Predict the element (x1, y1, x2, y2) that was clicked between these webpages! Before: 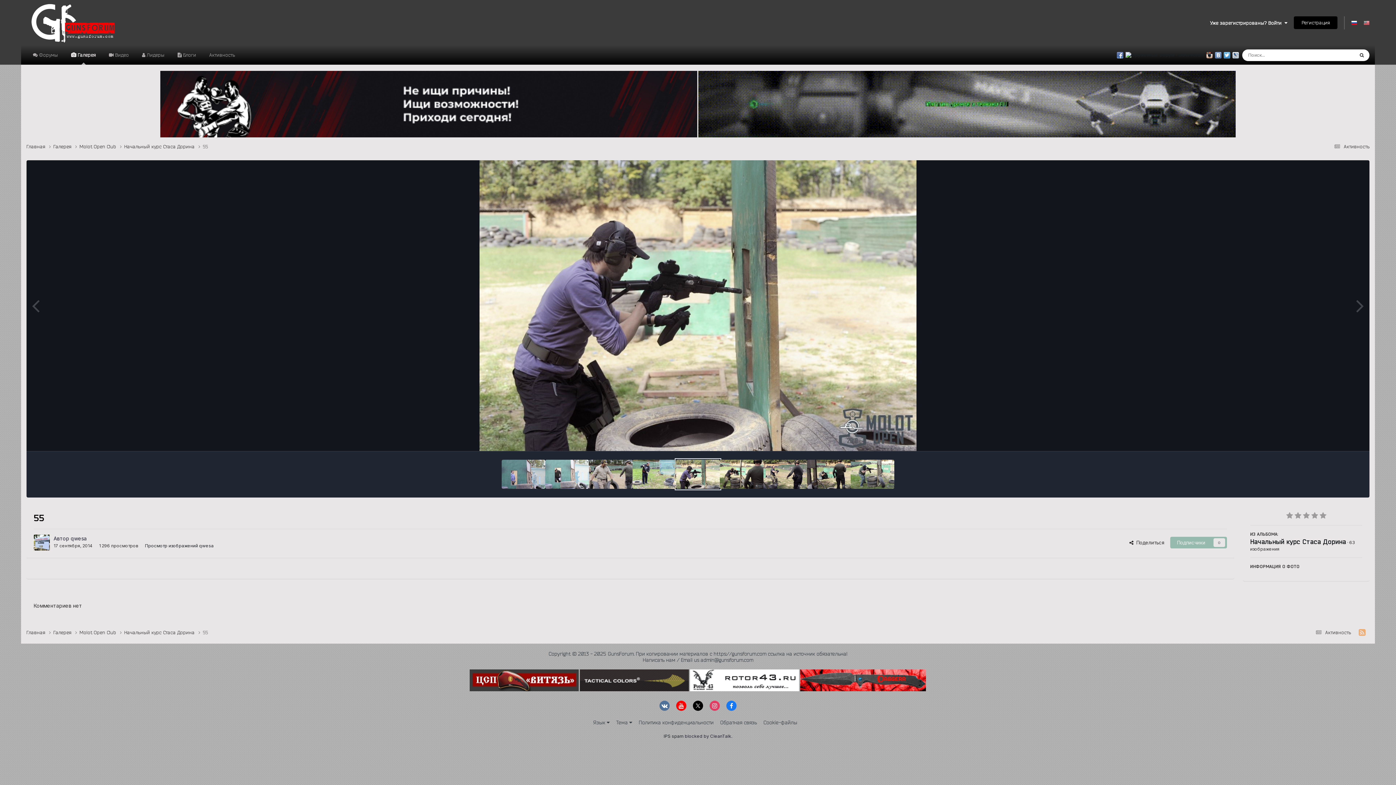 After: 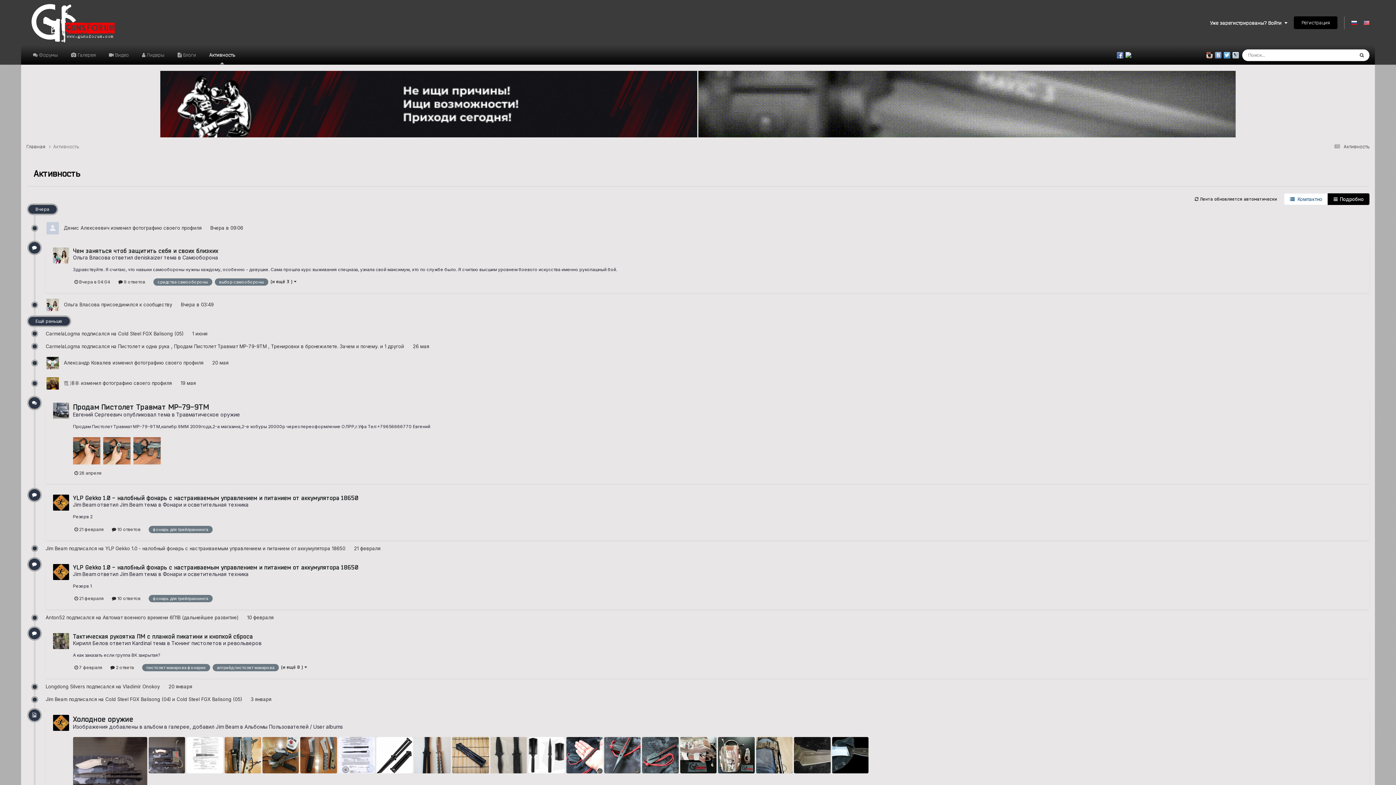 Action: label:  Активность bbox: (1313, 630, 1351, 635)